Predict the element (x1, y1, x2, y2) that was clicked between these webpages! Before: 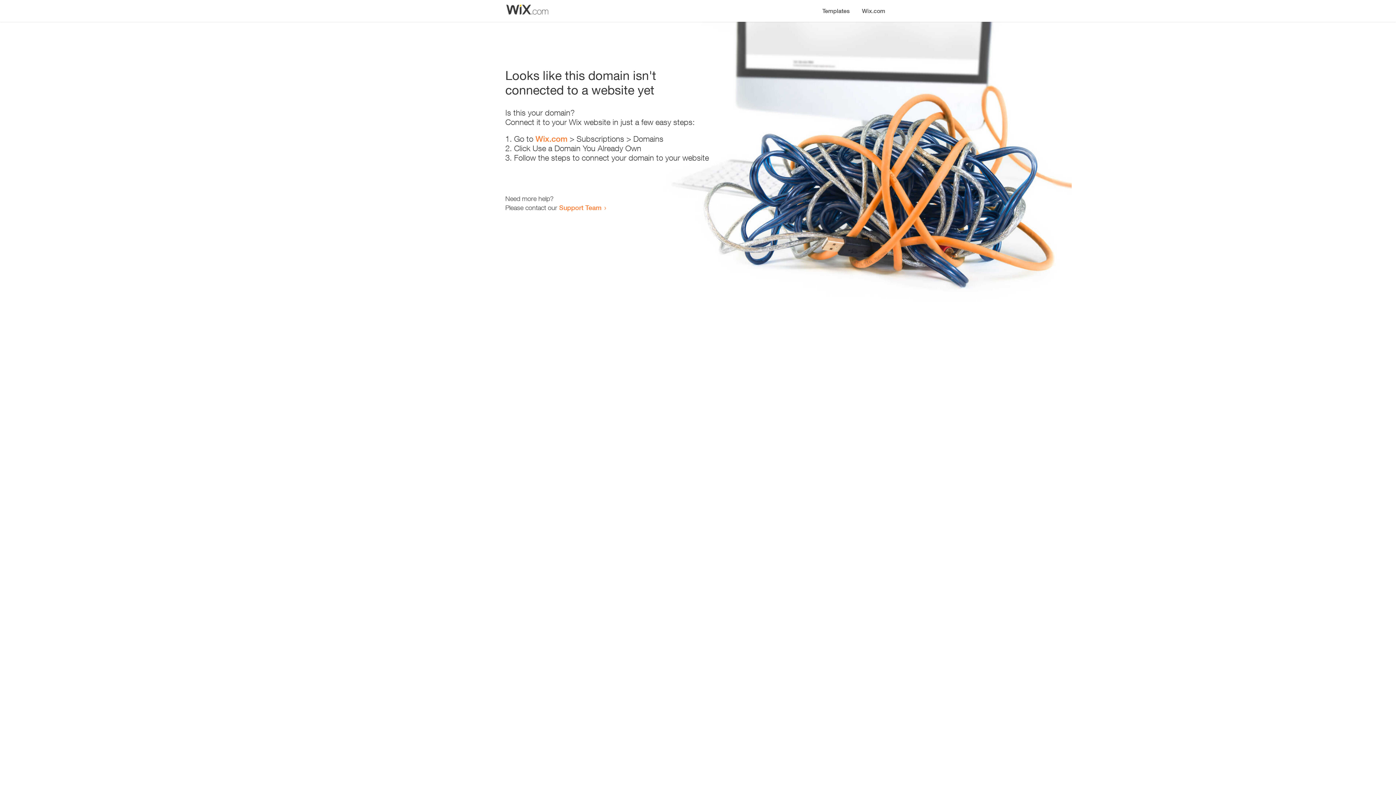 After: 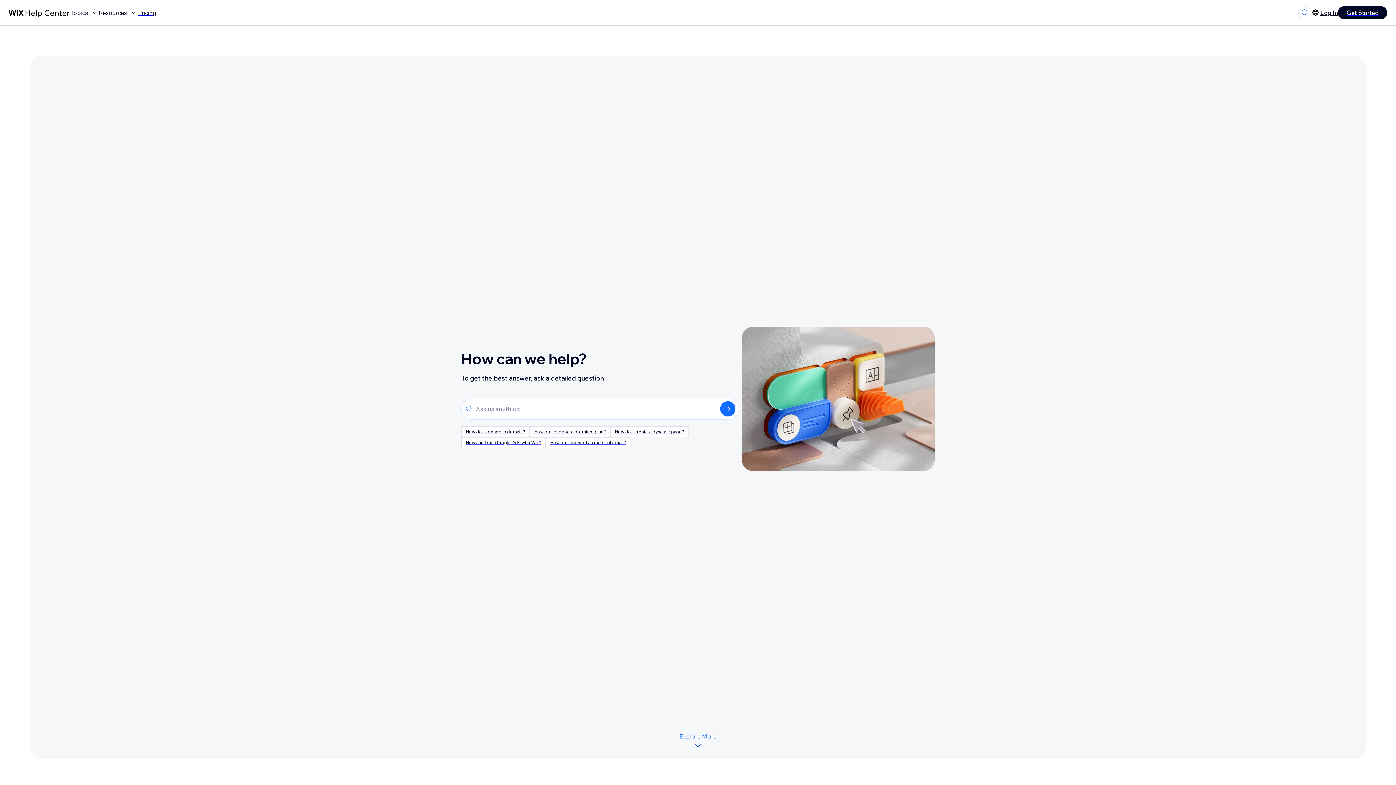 Action: bbox: (559, 203, 601, 211) label: Support Team